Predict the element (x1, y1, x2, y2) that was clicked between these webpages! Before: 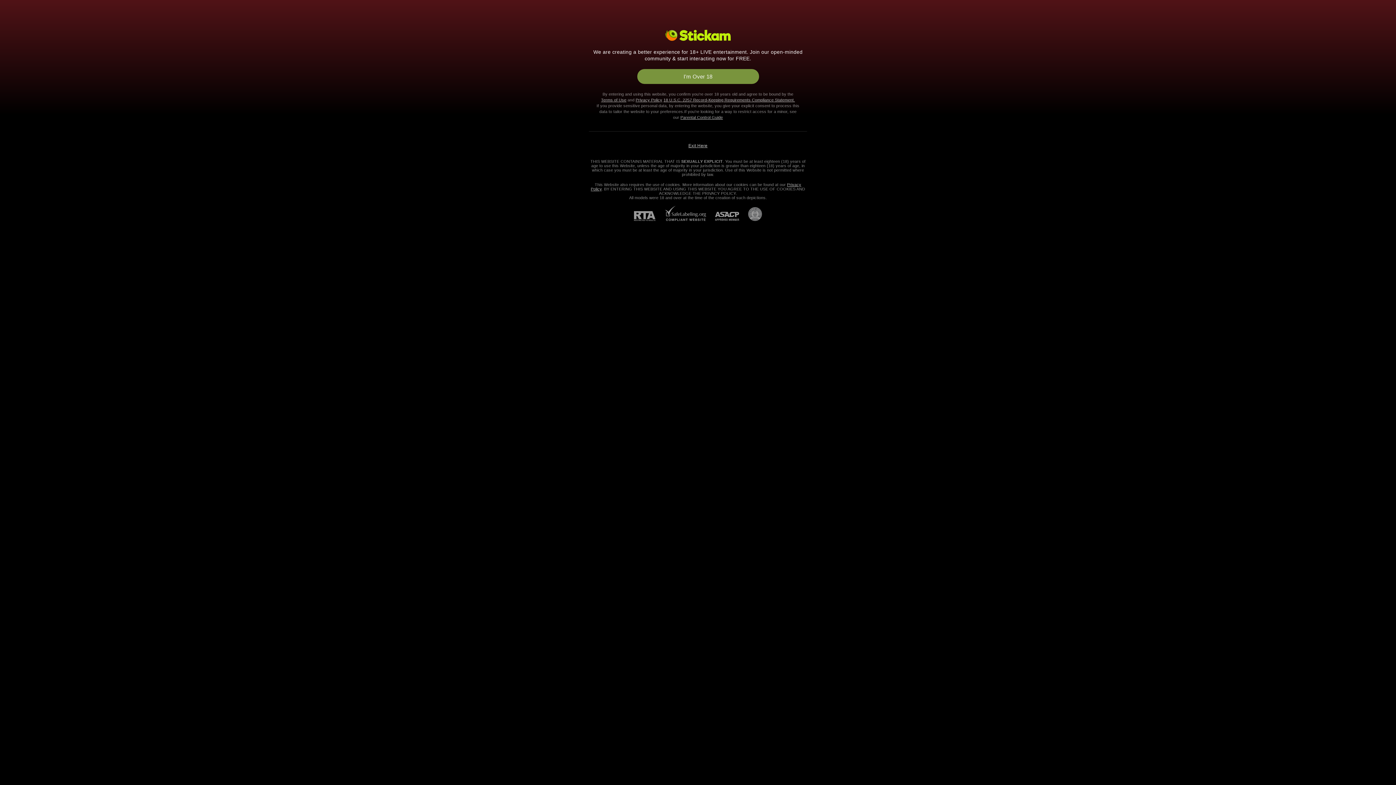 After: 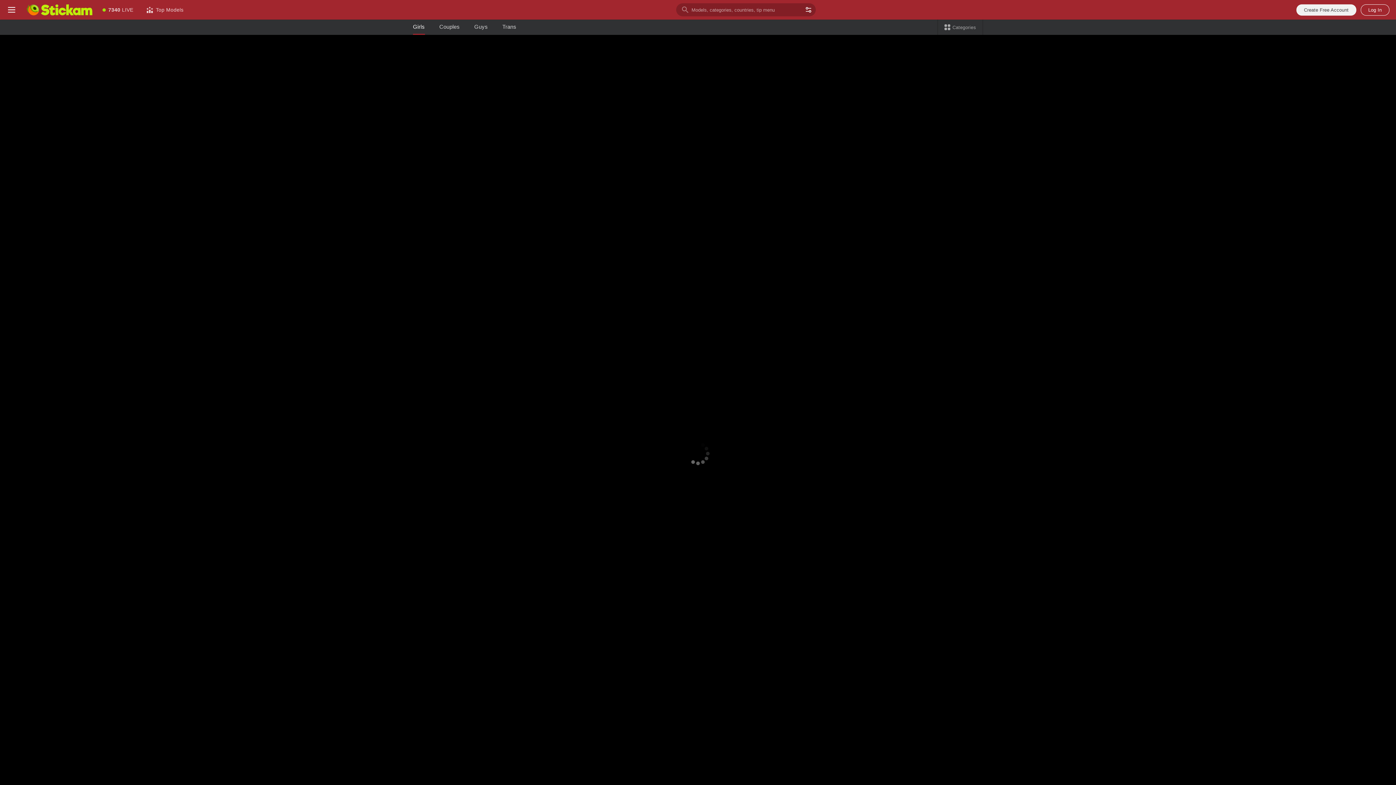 Action: bbox: (663, 97, 795, 102) label: 18 U.S.C. 2257 Record-Keeping Requirements Compliance Statement.